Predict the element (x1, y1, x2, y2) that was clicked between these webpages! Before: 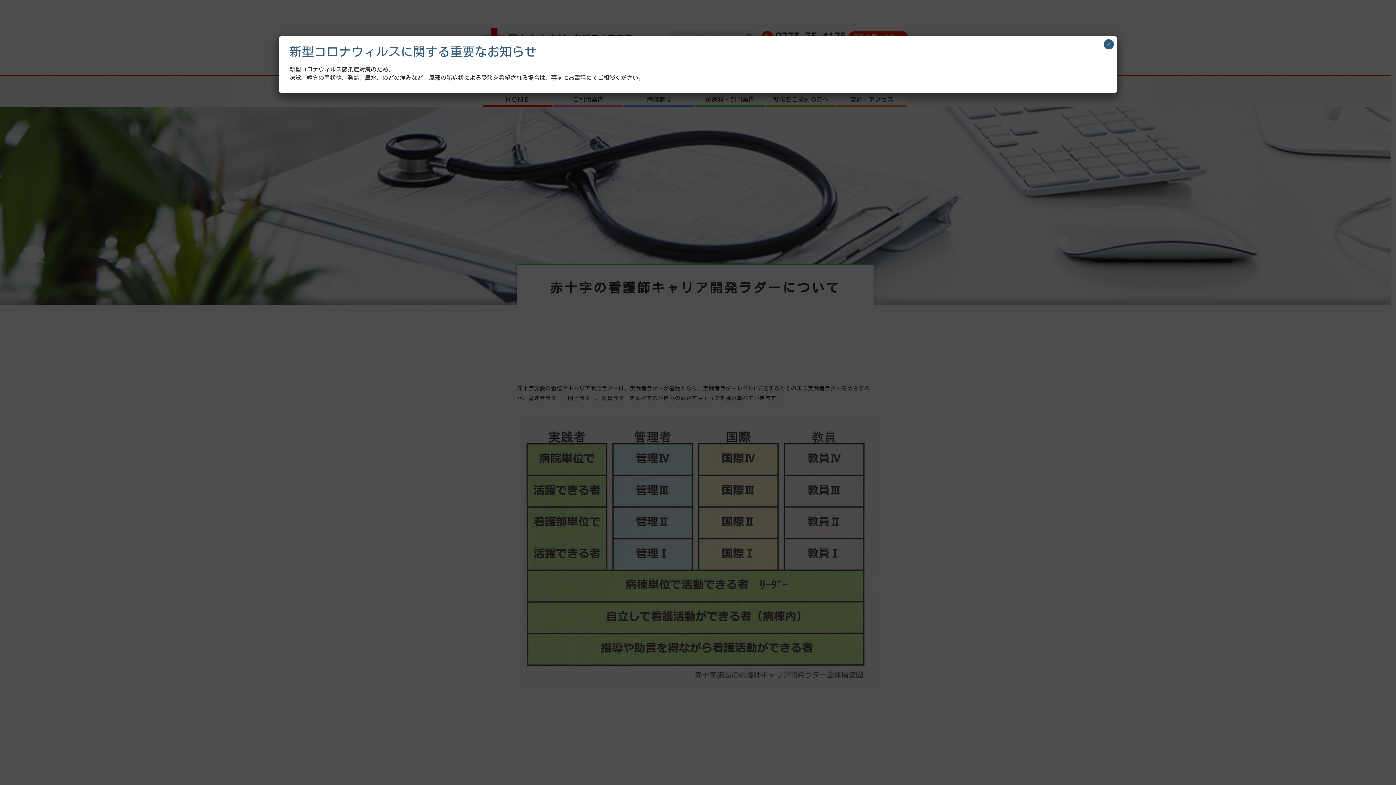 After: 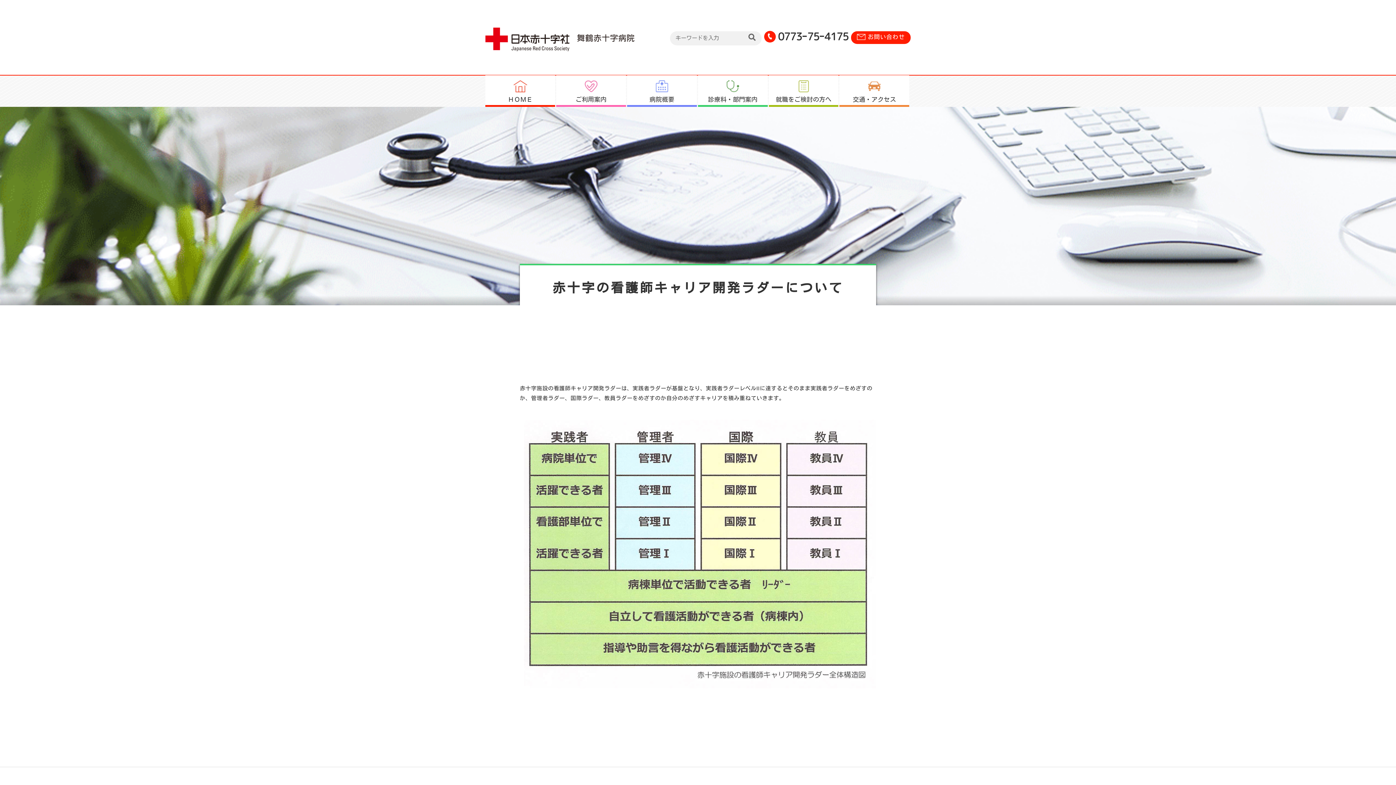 Action: label: Close bbox: (1104, 39, 1114, 49)